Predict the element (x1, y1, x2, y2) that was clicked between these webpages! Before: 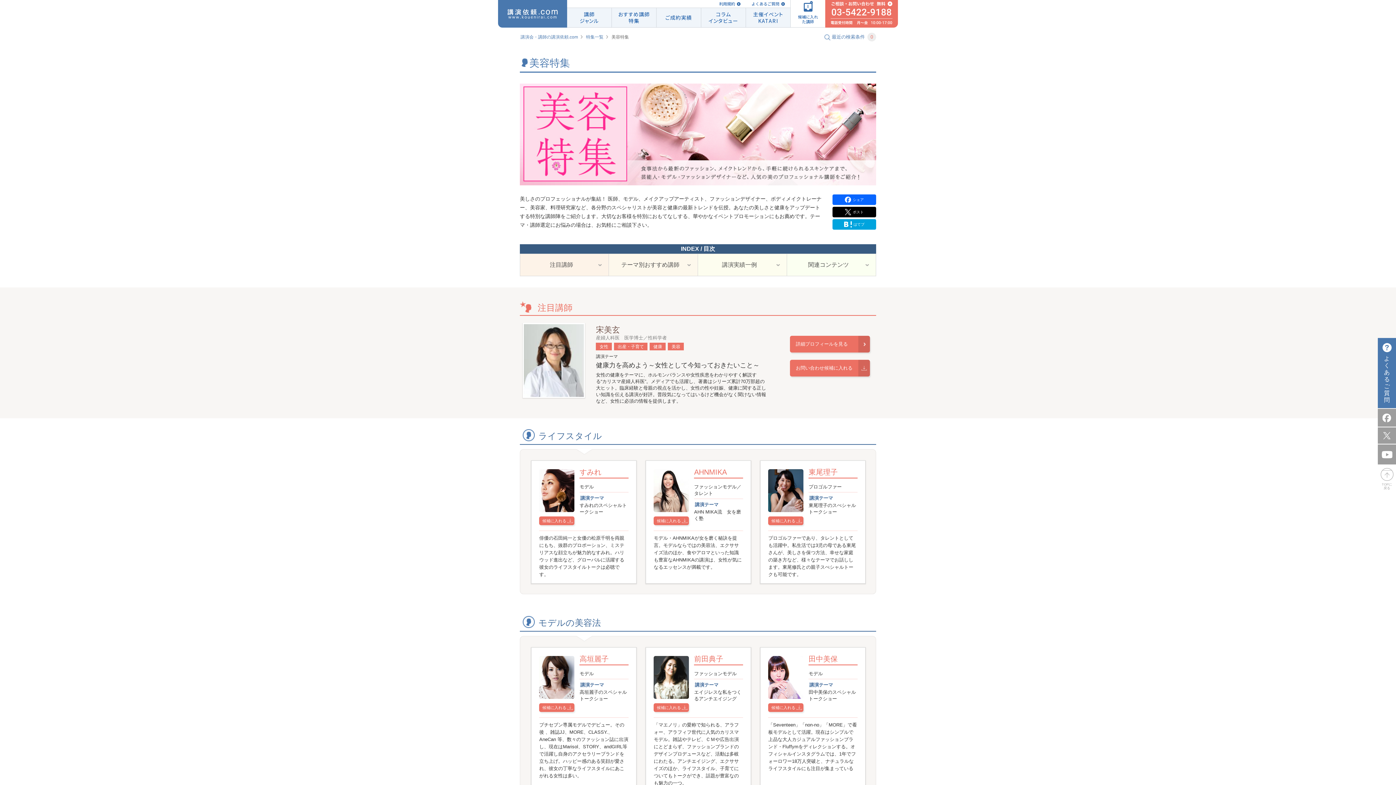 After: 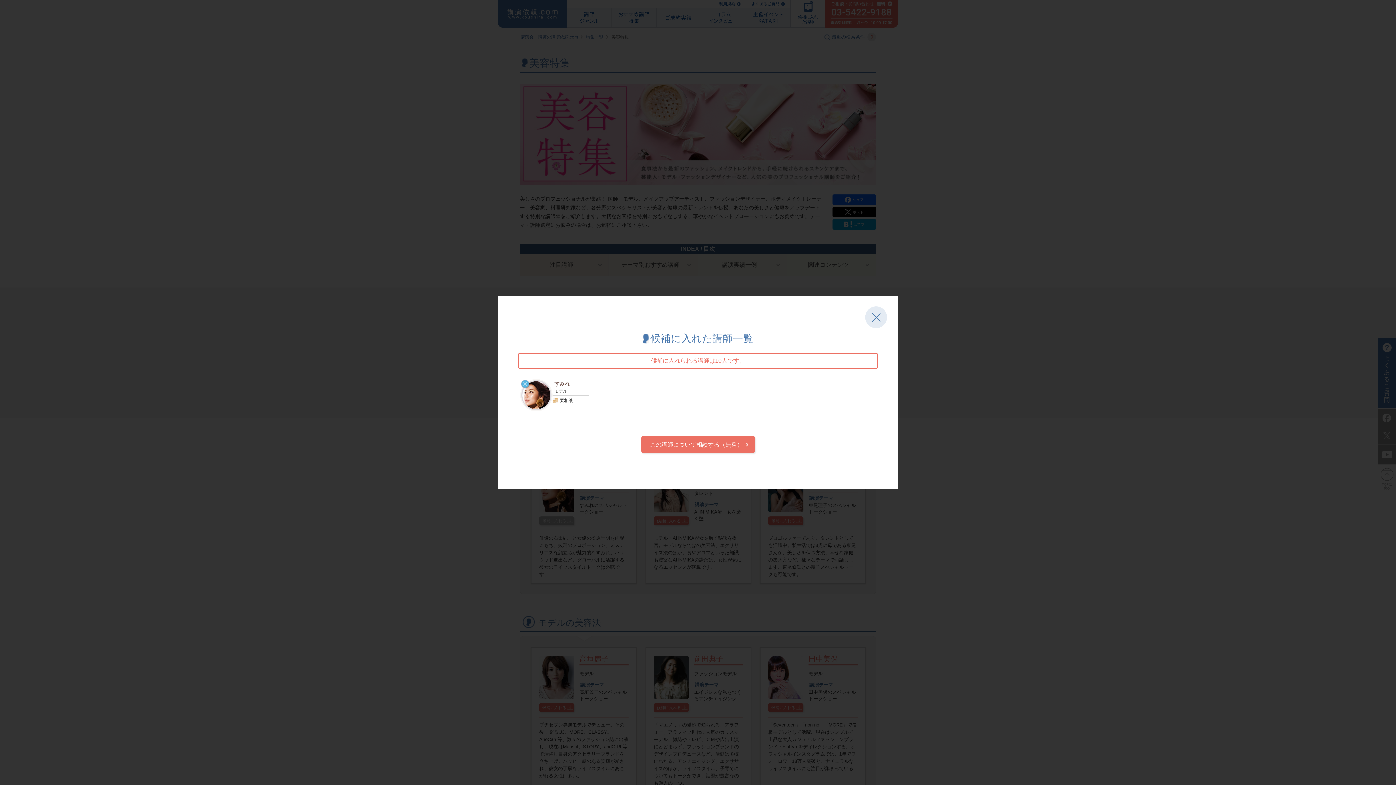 Action: bbox: (539, 516, 574, 525) label: 候補に入れる